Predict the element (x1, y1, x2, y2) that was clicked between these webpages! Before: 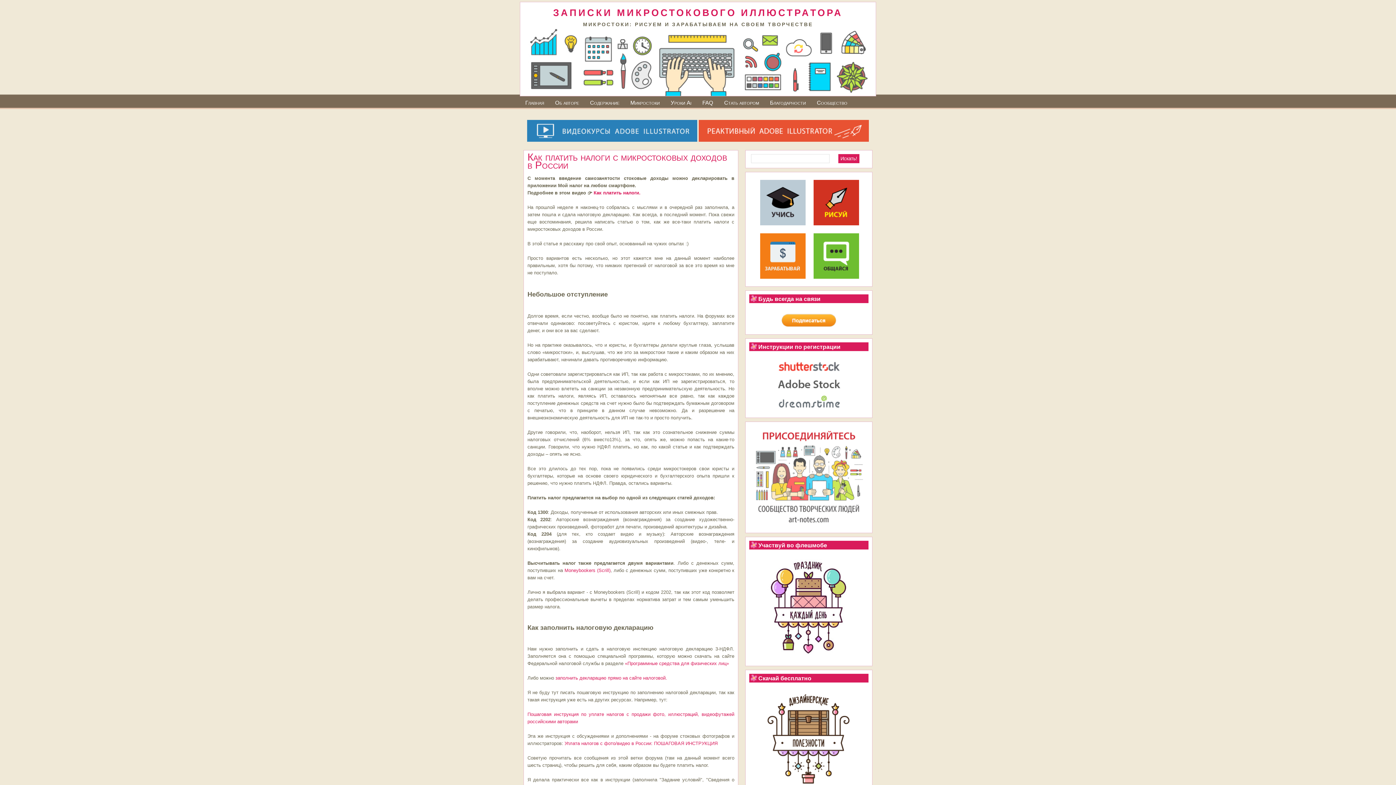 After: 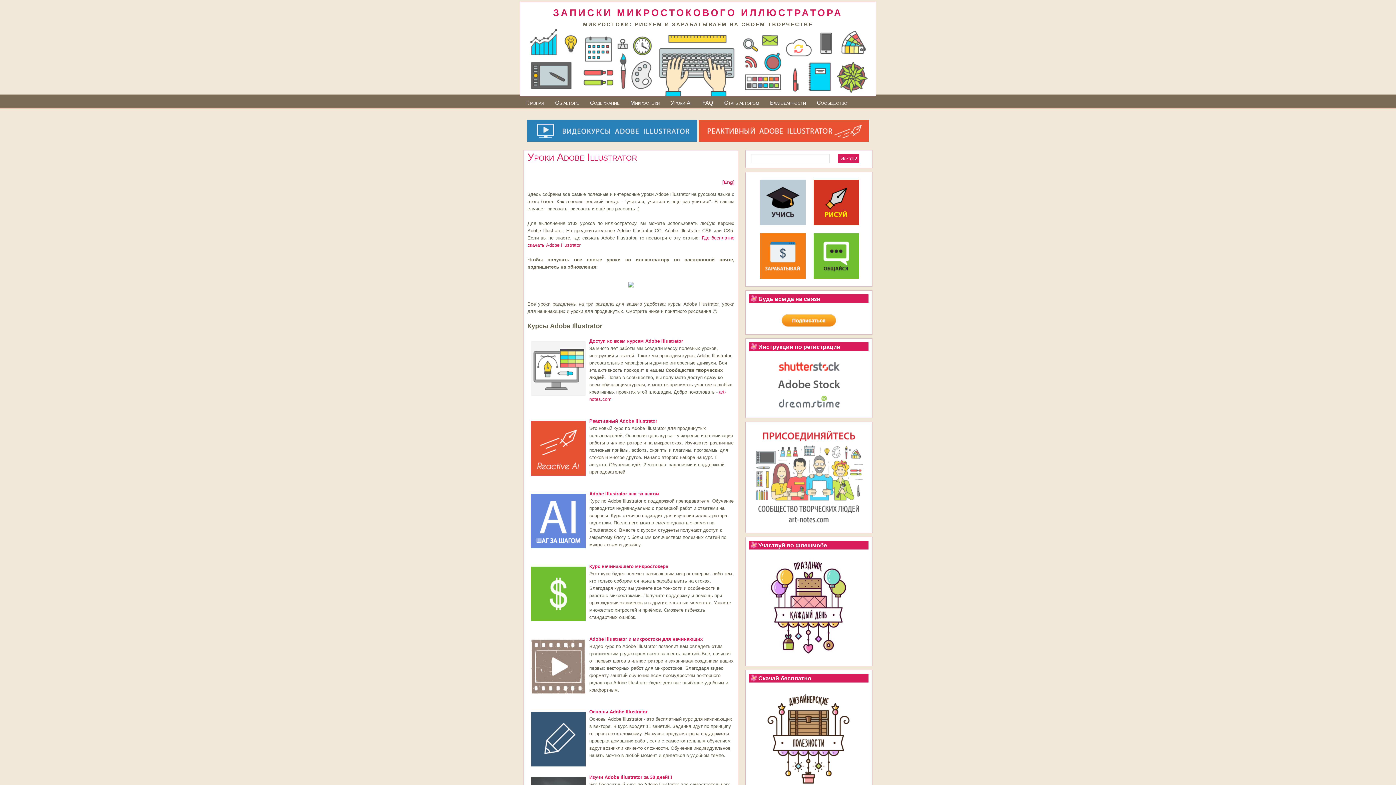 Action: bbox: (813, 221, 859, 226)